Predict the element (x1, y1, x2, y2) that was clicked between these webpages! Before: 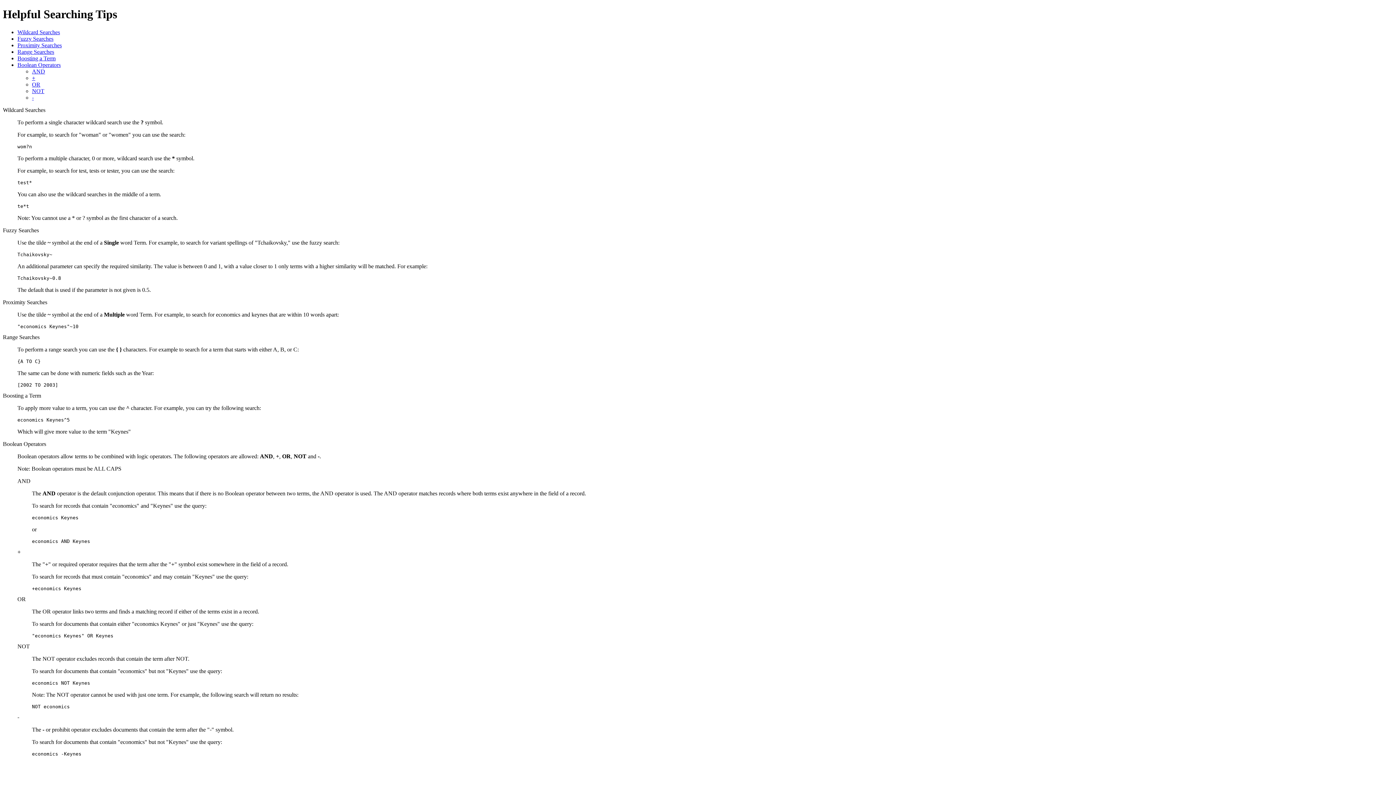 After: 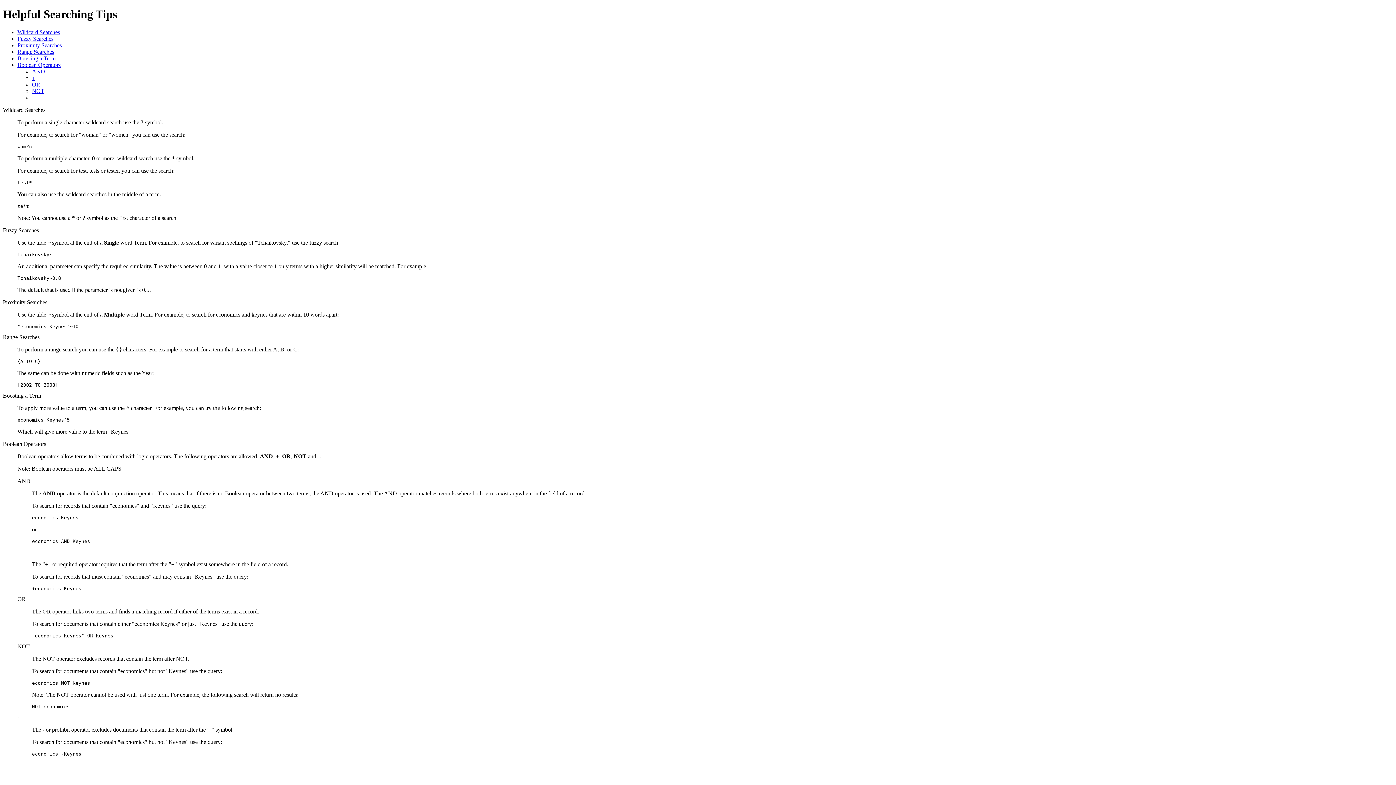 Action: bbox: (32, 81, 40, 87) label: OR